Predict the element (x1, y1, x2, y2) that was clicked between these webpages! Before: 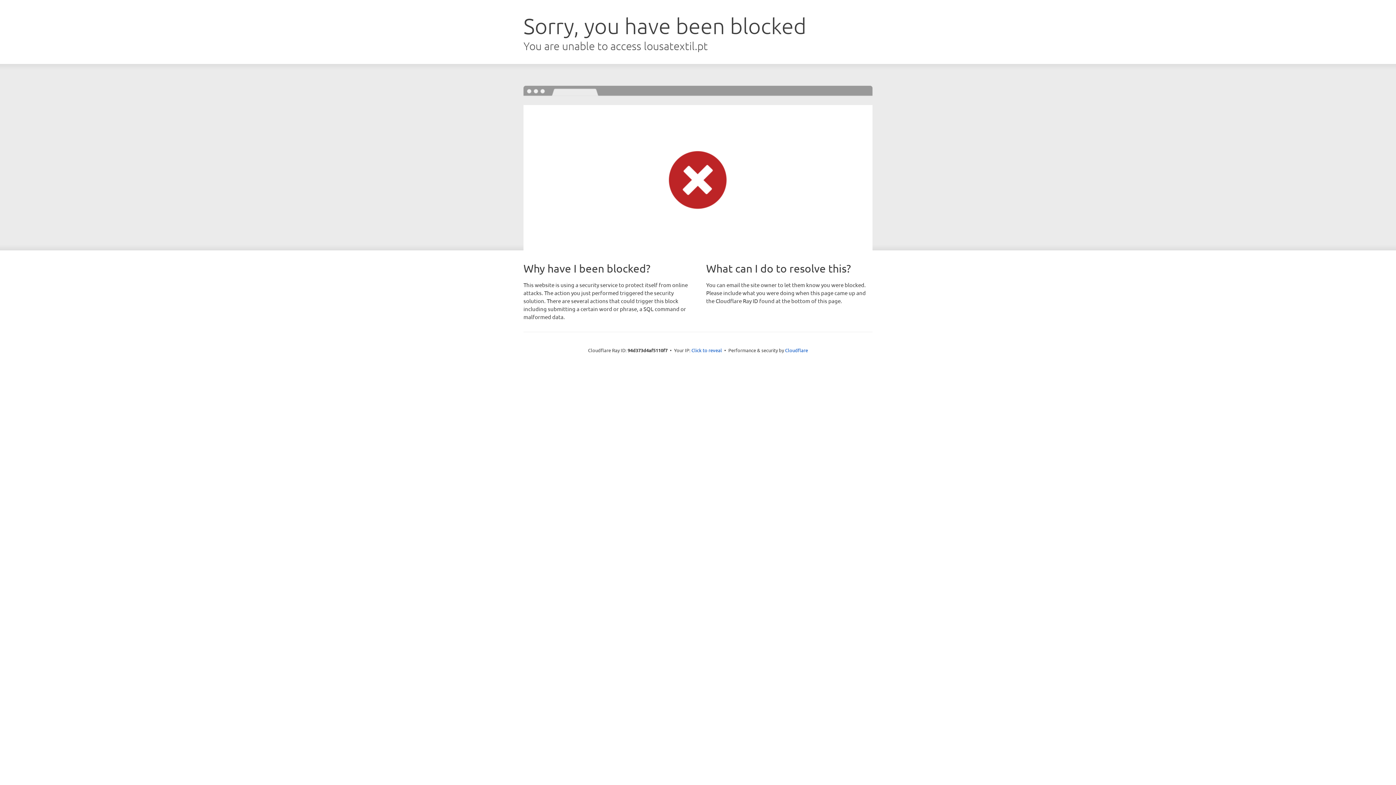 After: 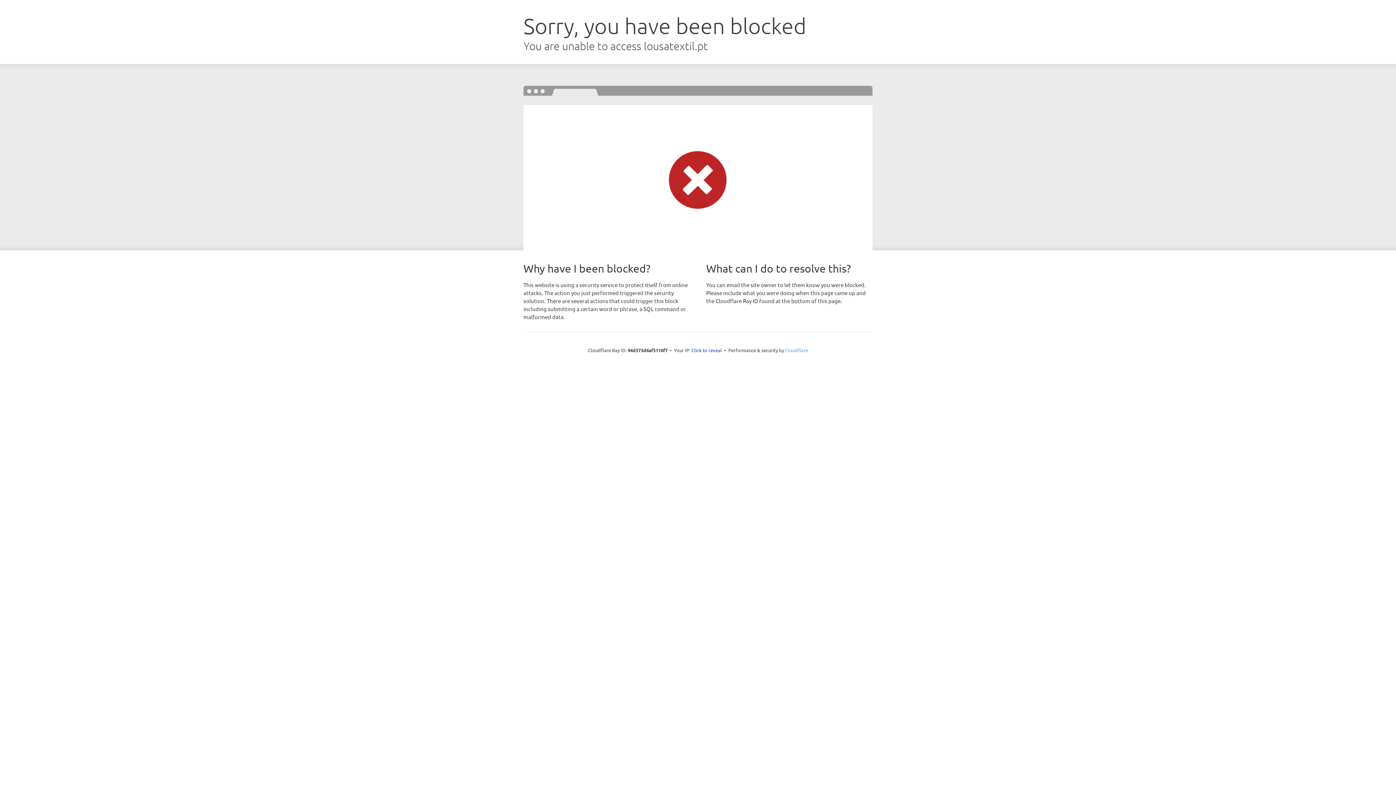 Action: label: Cloudflare bbox: (785, 347, 808, 353)